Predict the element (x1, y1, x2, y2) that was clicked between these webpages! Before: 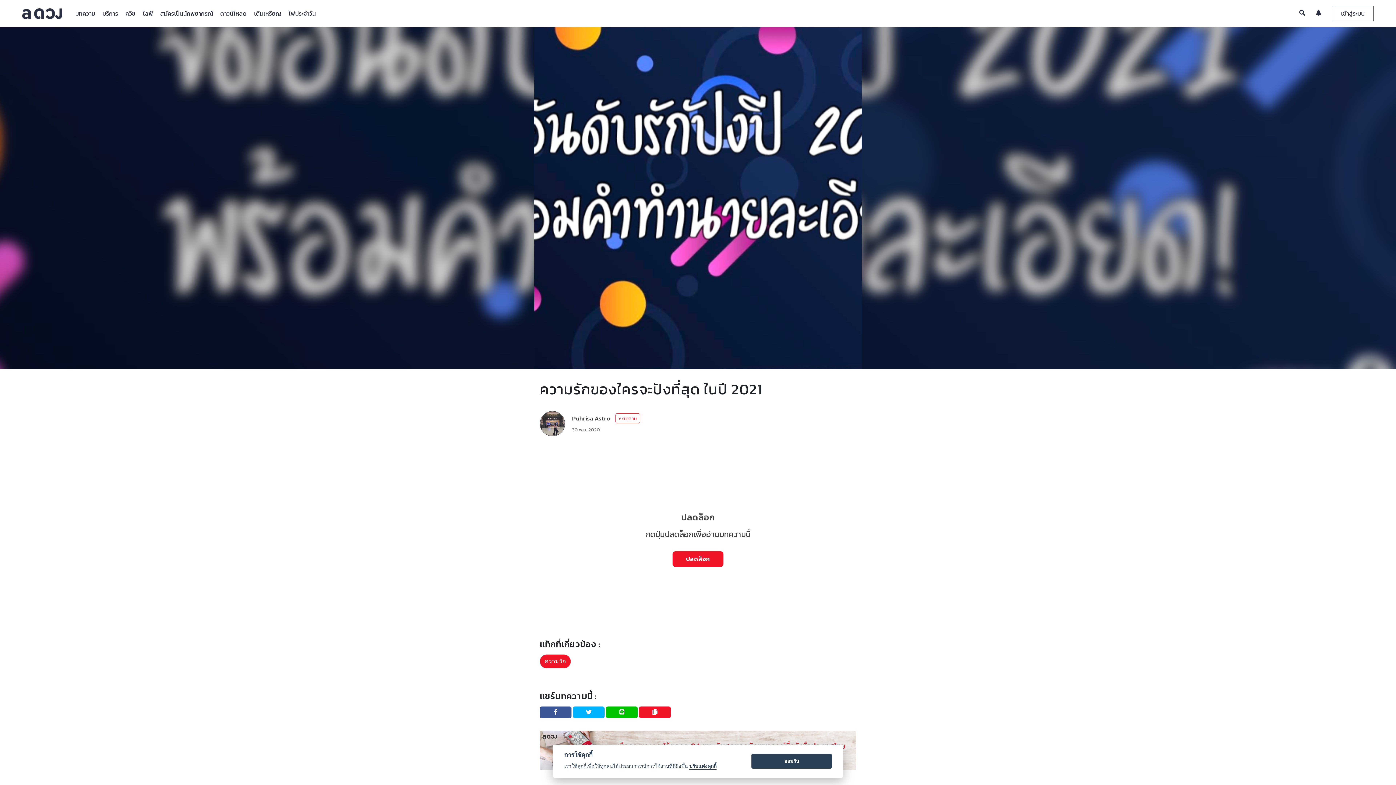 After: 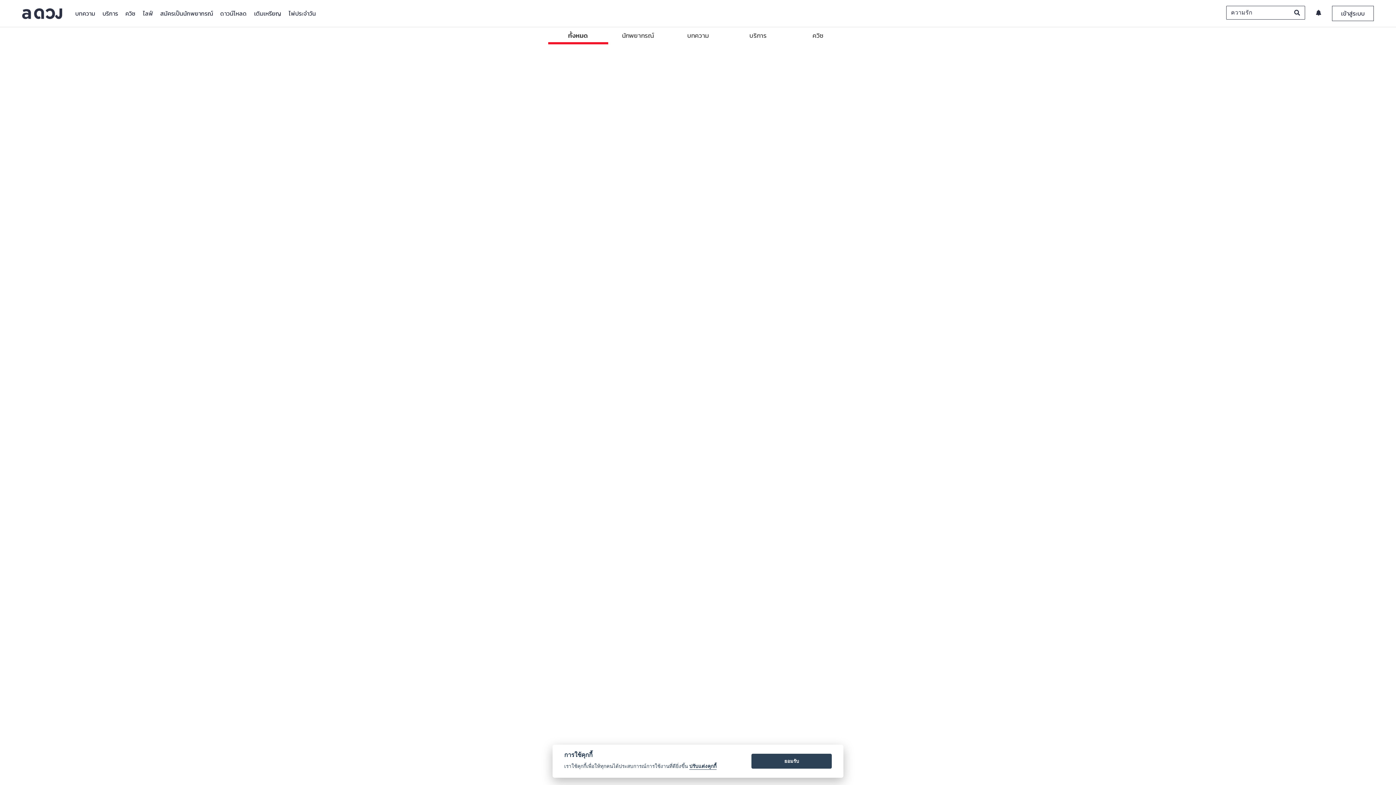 Action: bbox: (540, 655, 570, 668) label: ความรัก